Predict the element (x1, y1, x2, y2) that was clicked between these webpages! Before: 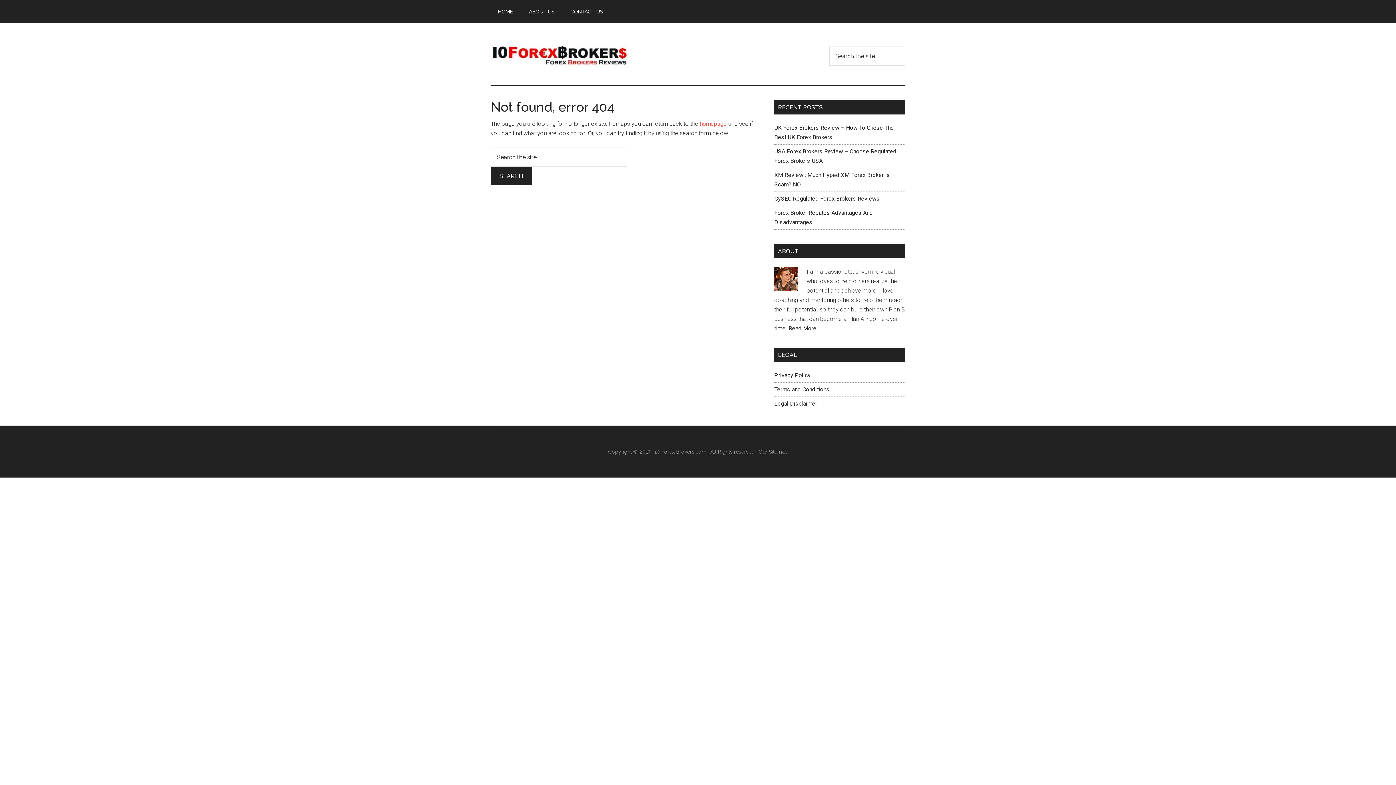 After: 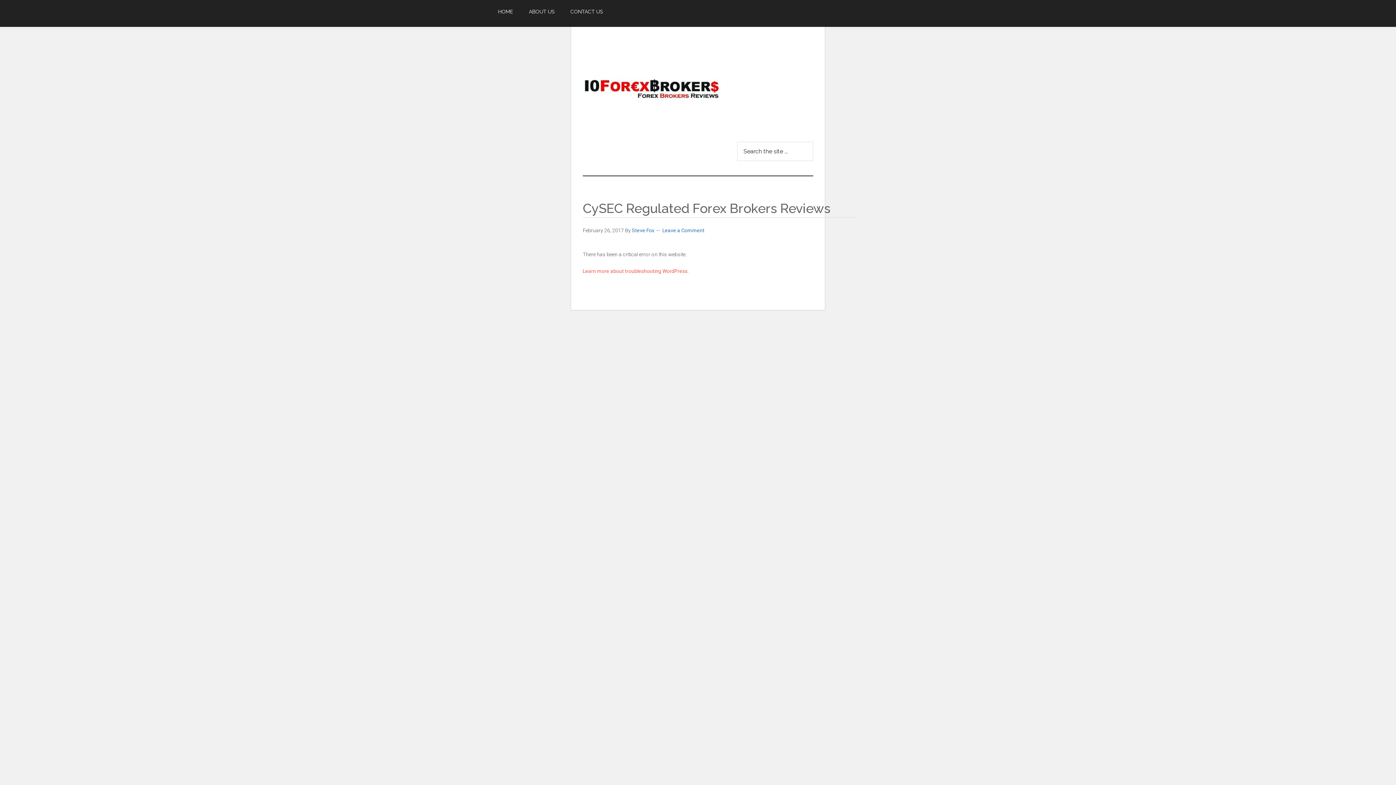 Action: label: CySEC Regulated Forex Brokers Reviews bbox: (774, 195, 880, 202)